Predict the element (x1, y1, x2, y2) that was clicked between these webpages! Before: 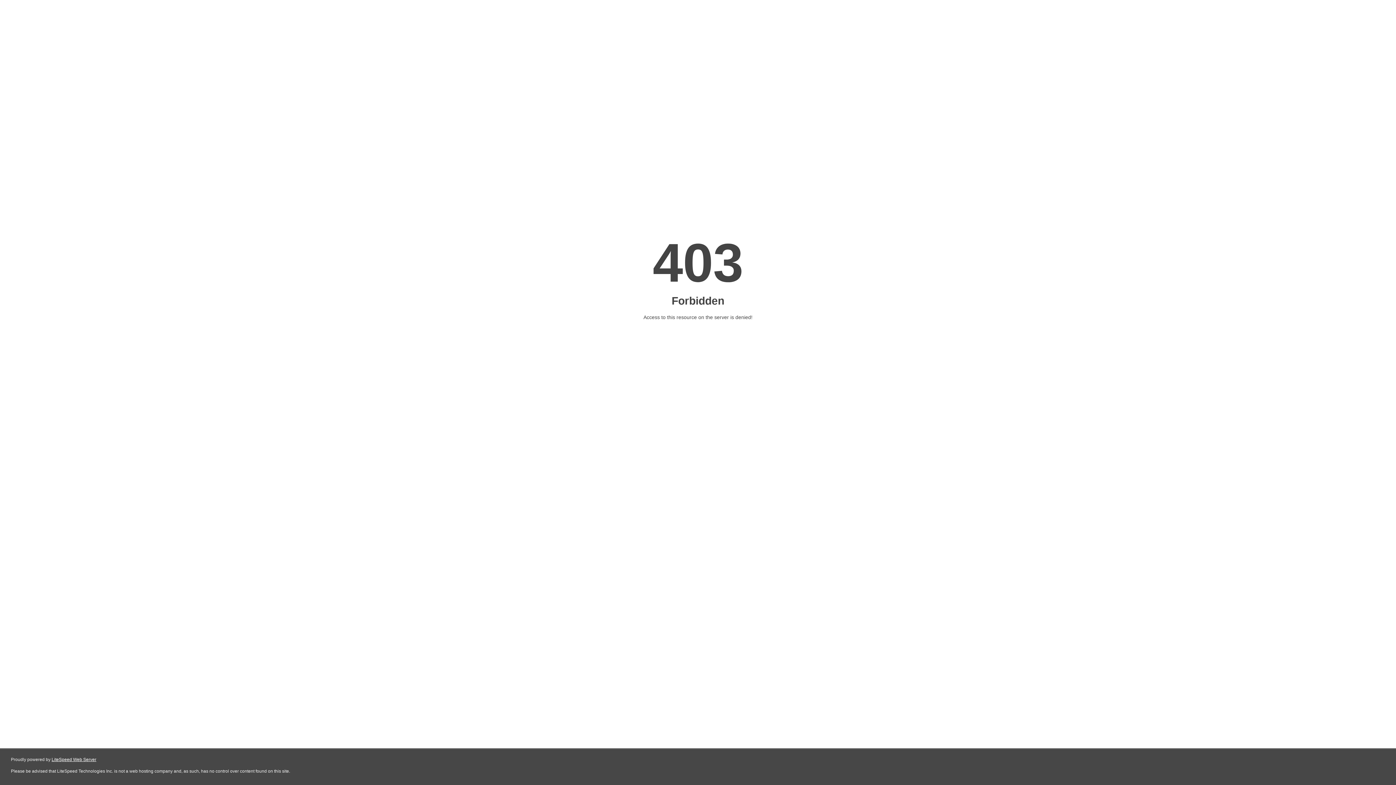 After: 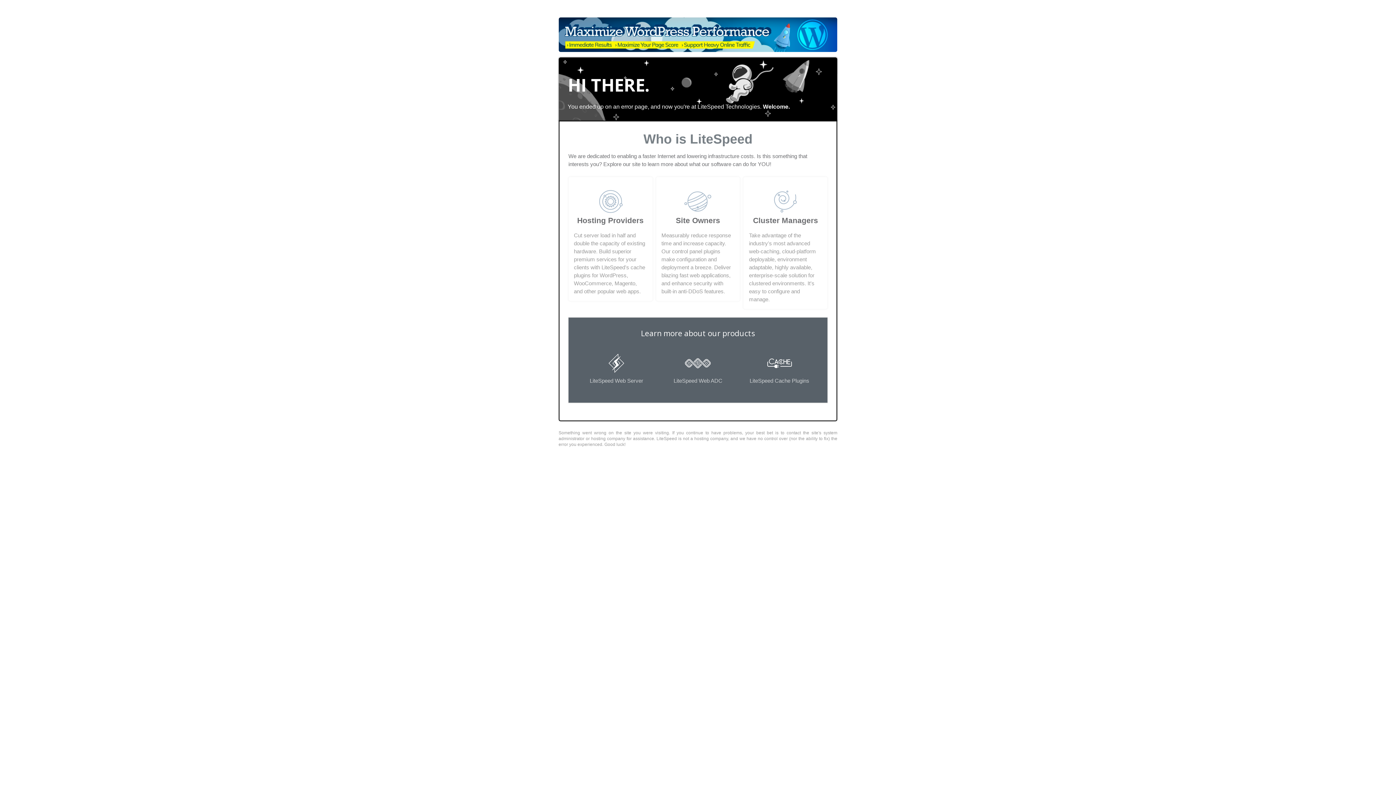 Action: bbox: (51, 757, 96, 762) label: LiteSpeed Web Server